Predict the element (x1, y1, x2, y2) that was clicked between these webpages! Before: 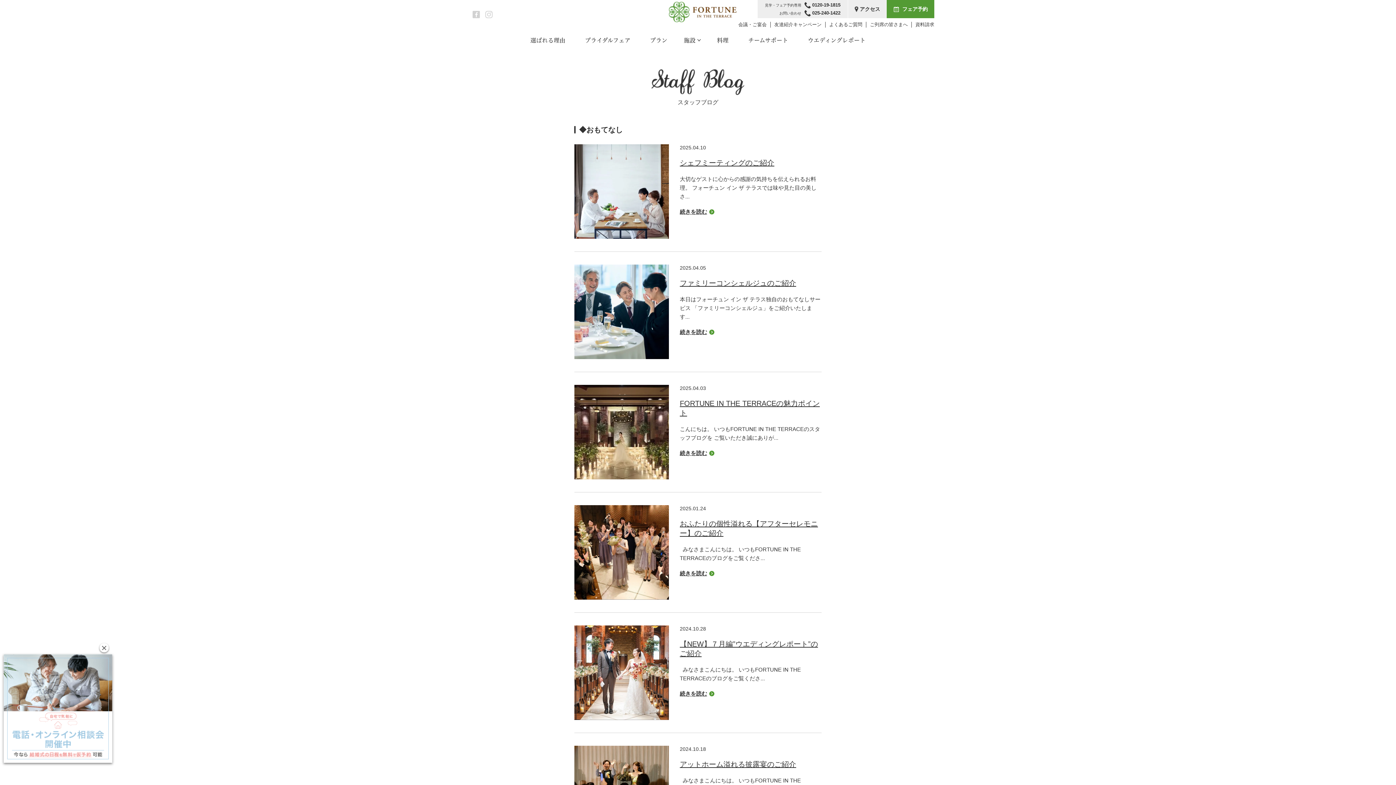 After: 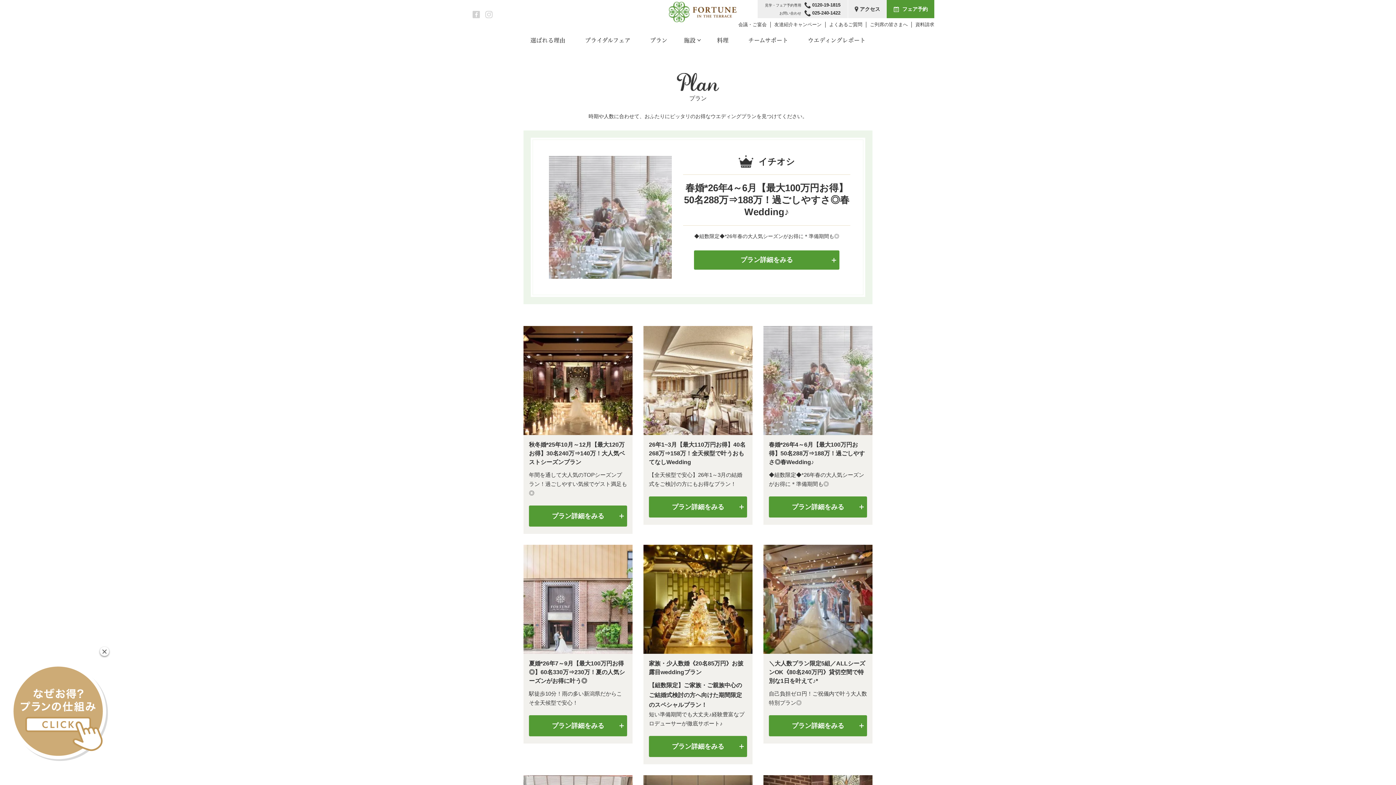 Action: bbox: (641, 33, 676, 47) label: プラン